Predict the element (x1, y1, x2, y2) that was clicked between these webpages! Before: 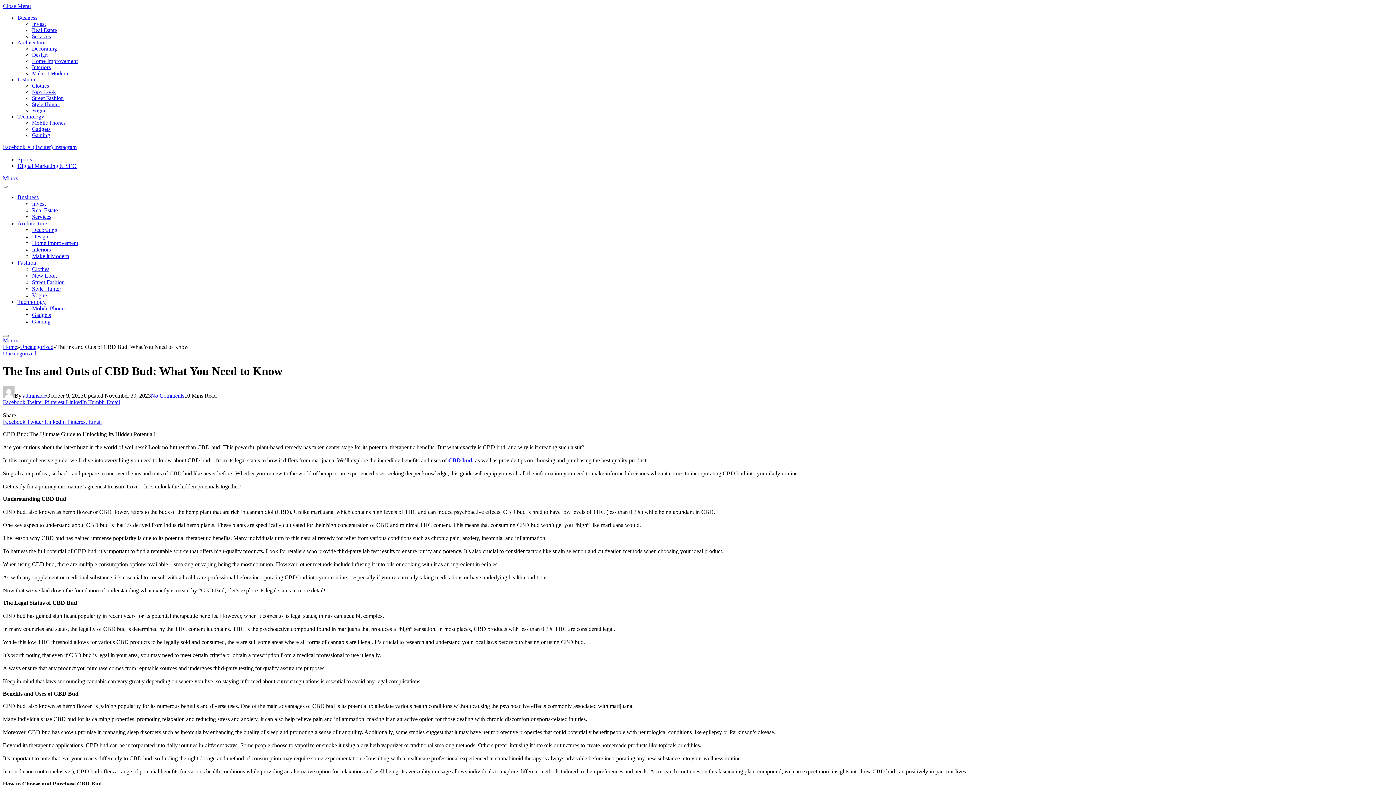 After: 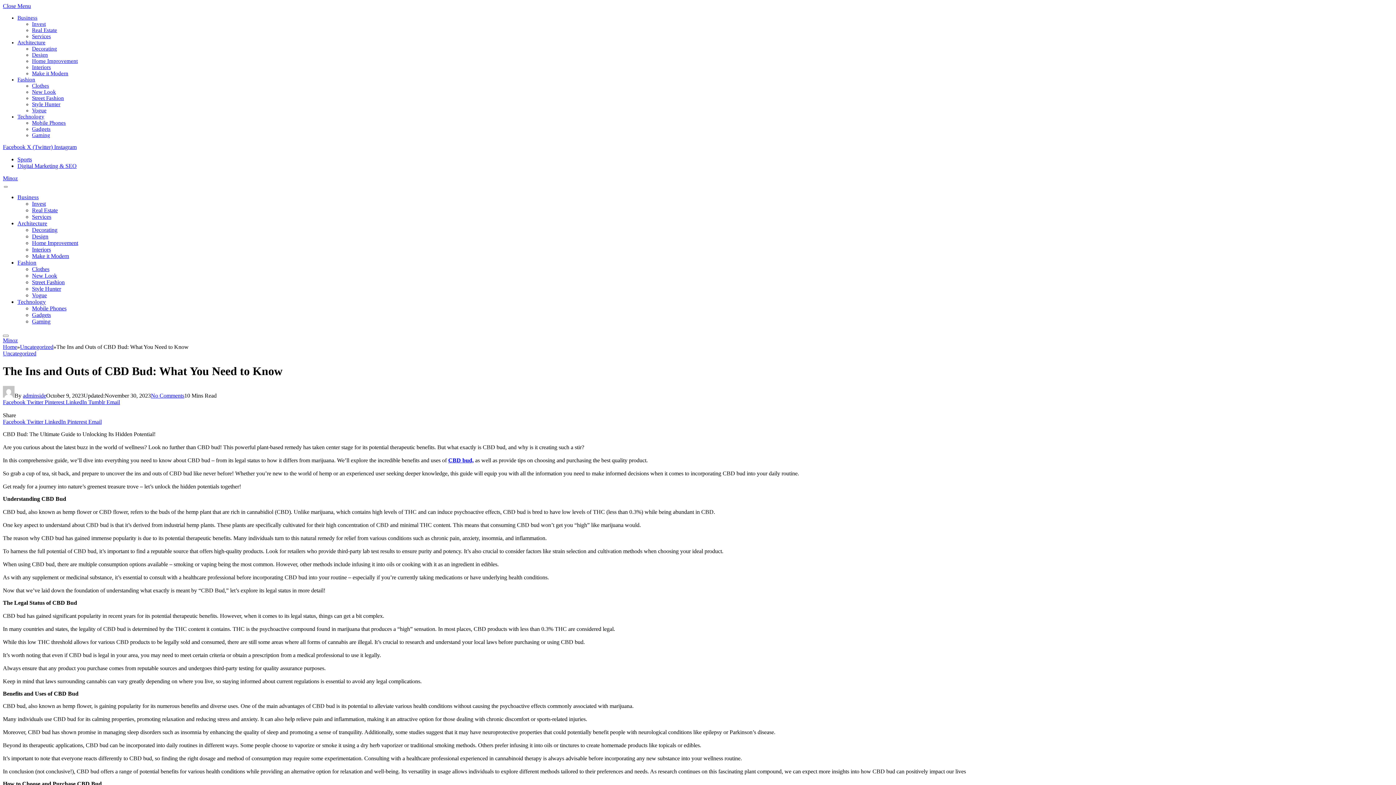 Action: bbox: (3, 186, 7, 187) label: Menu